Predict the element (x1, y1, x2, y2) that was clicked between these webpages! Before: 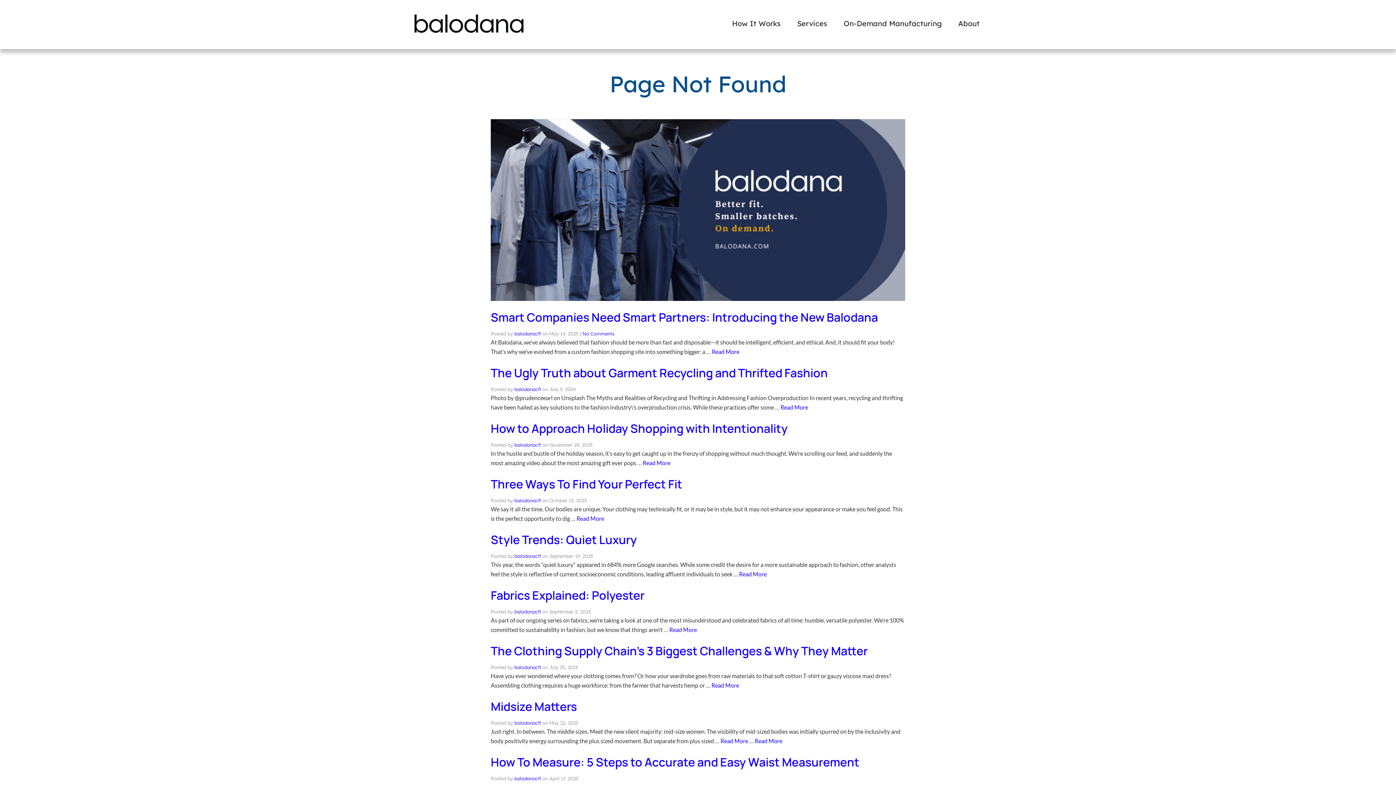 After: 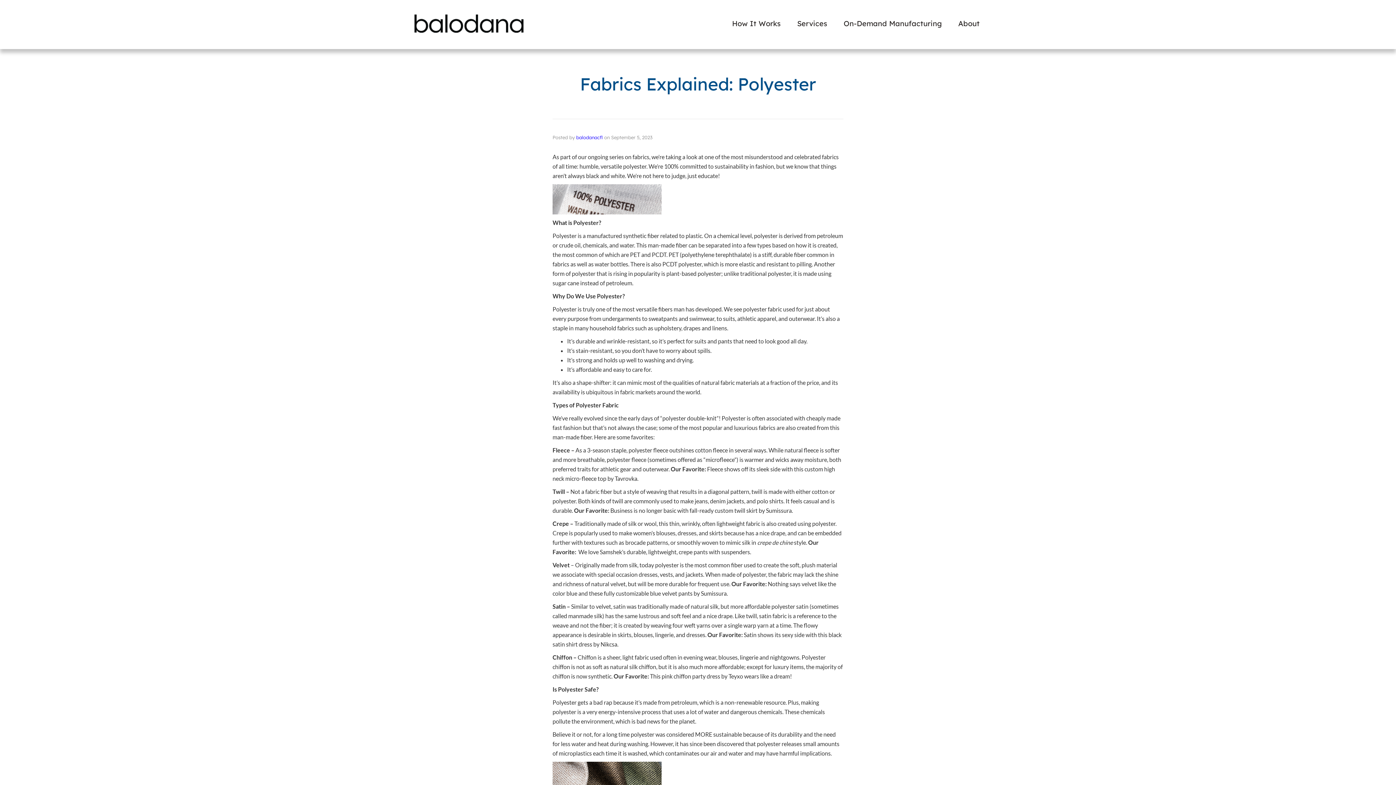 Action: label: Fabrics Explained: Polyester bbox: (490, 587, 644, 603)